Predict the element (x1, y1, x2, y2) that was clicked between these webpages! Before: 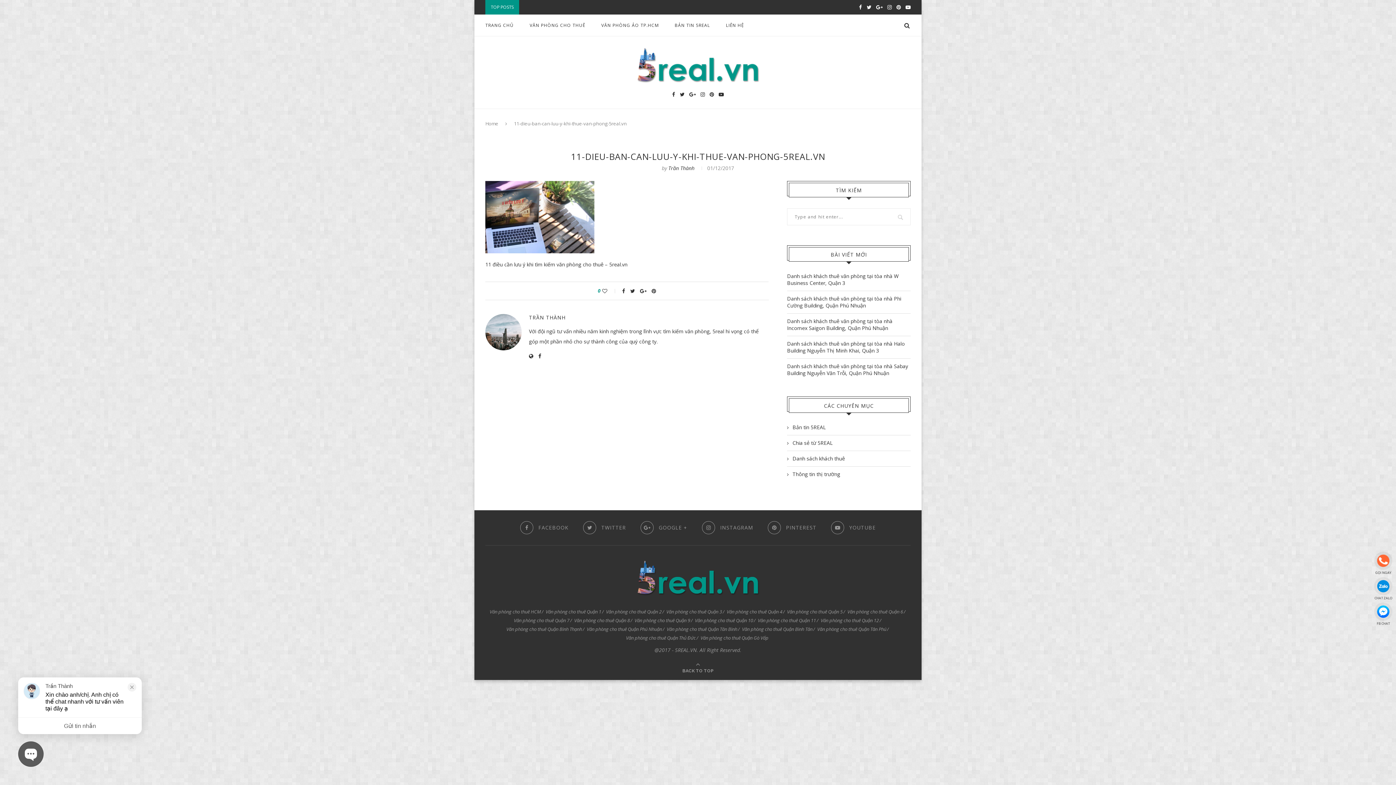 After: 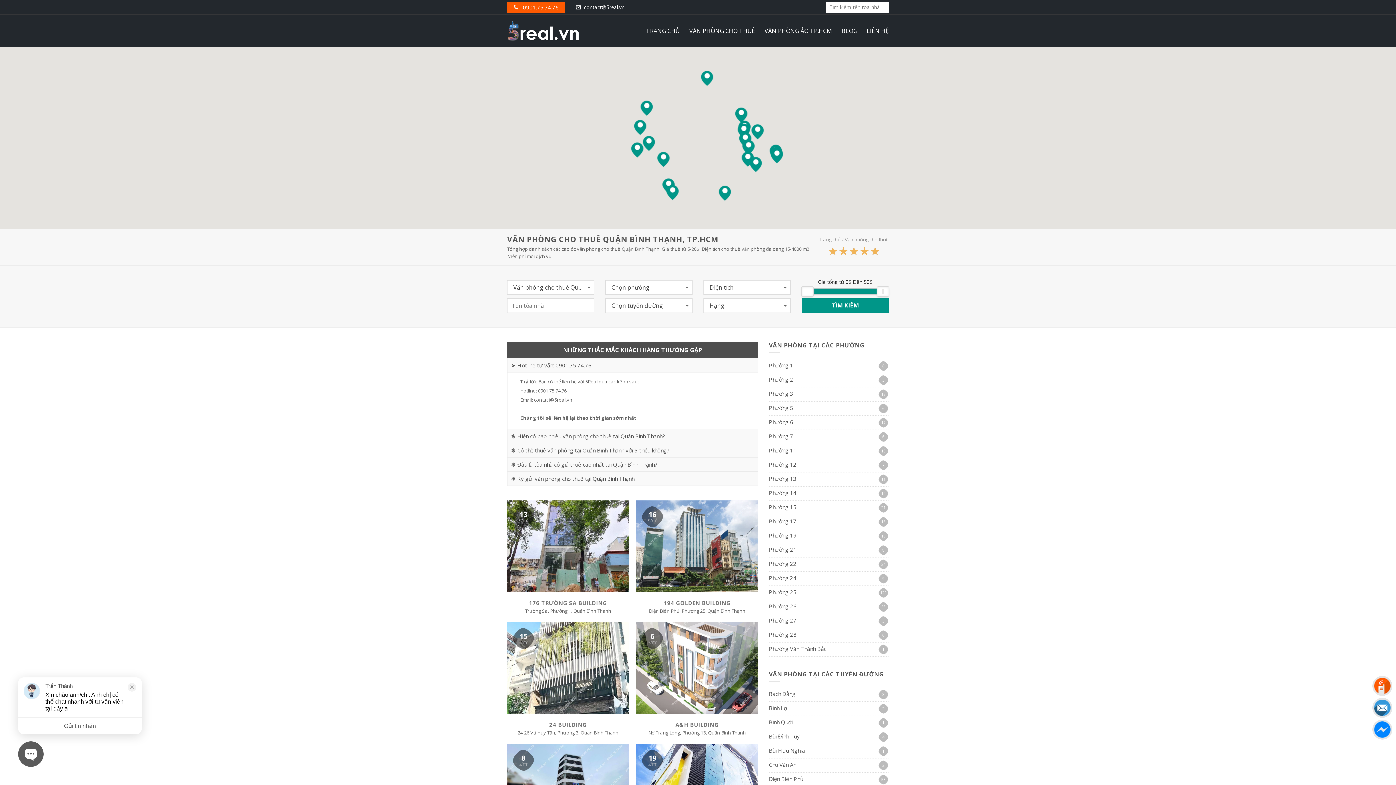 Action: bbox: (506, 626, 582, 632) label: Văn phòng cho thuê Quận Bình Thạnh